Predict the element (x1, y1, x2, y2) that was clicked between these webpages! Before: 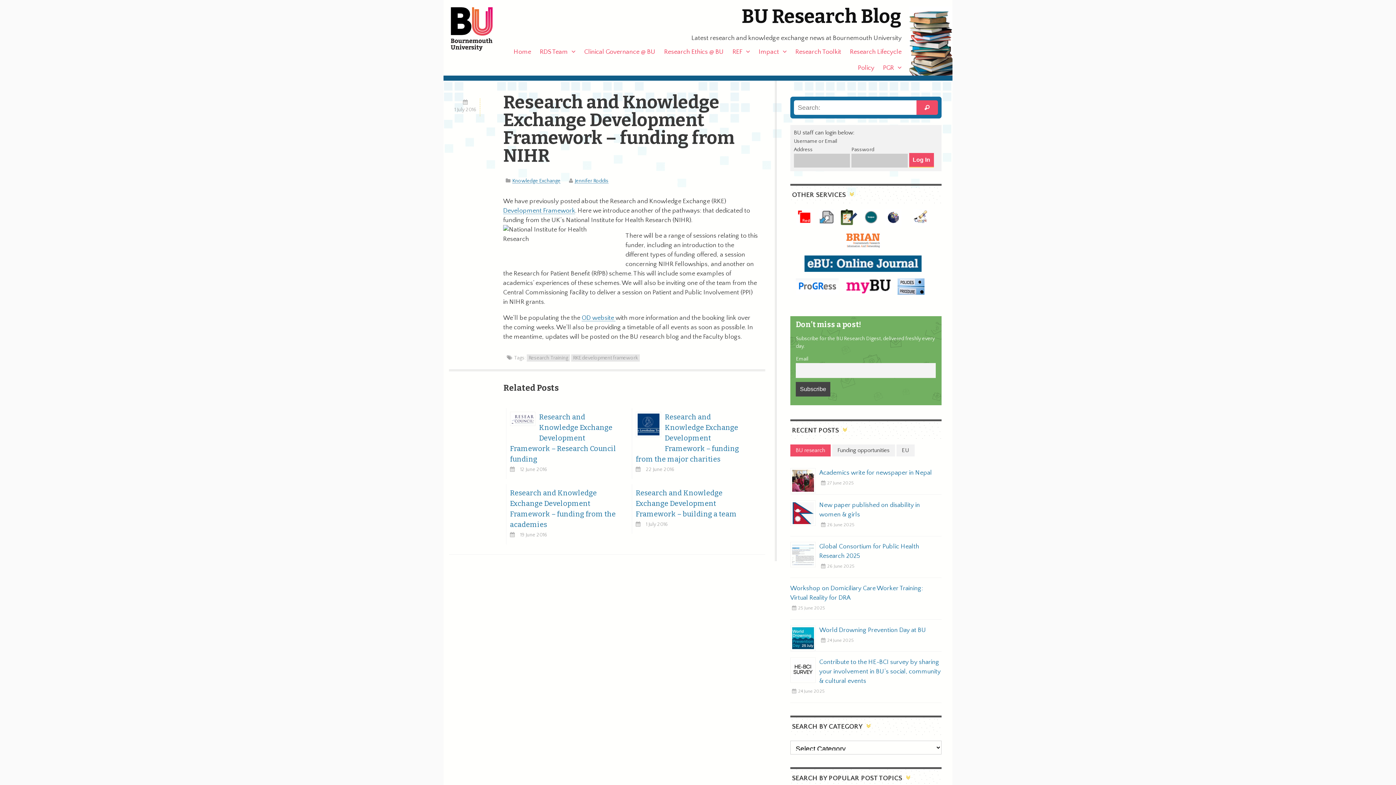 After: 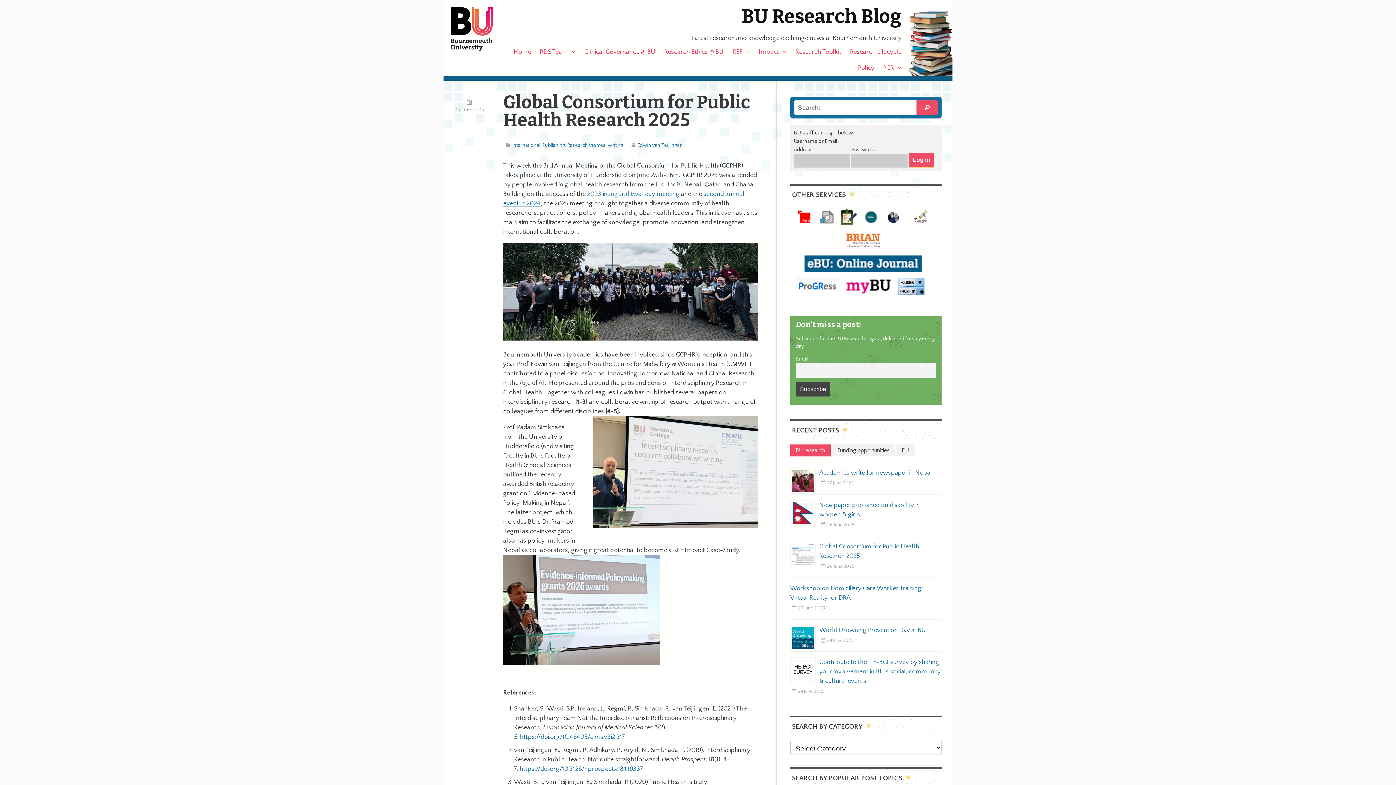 Action: bbox: (790, 542, 941, 561) label: Global Consortium for Public Health Research 2025